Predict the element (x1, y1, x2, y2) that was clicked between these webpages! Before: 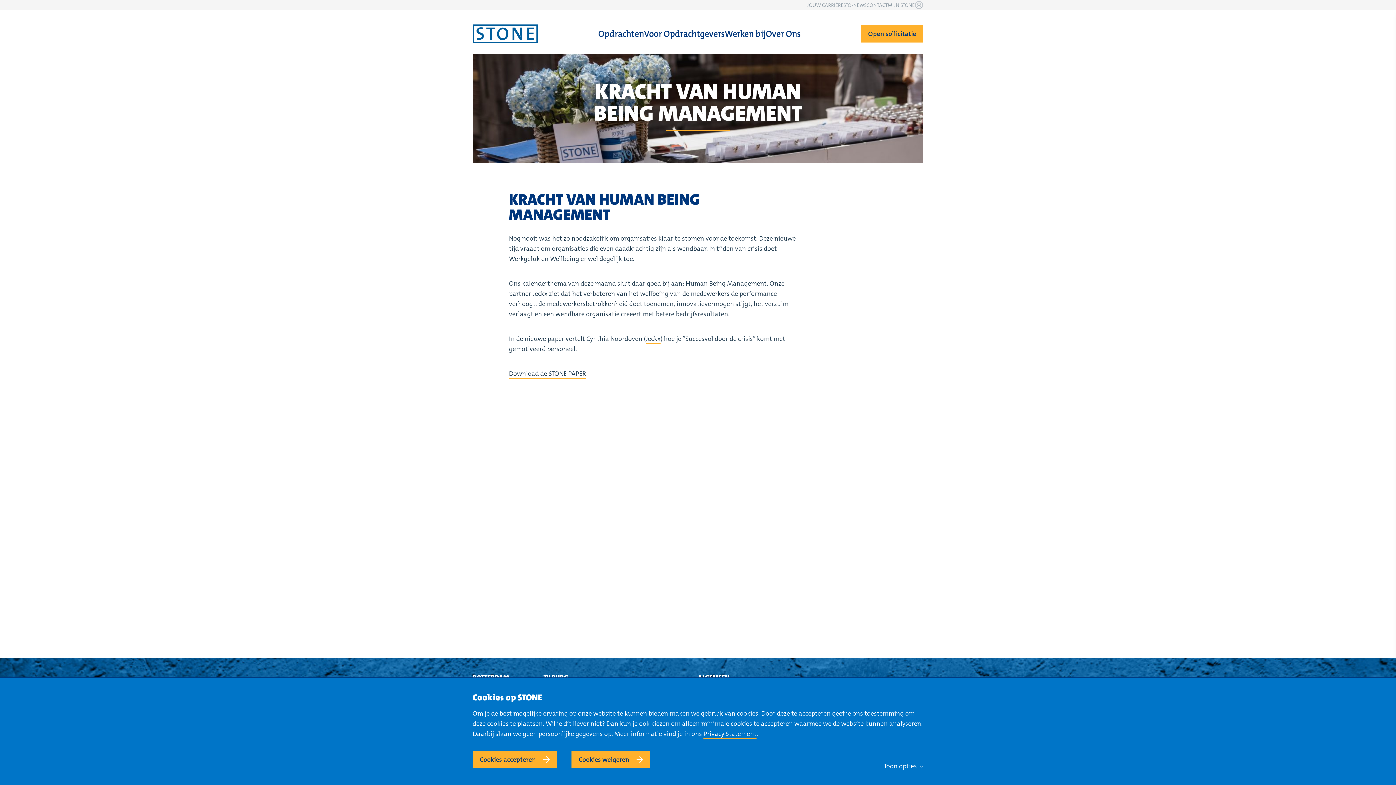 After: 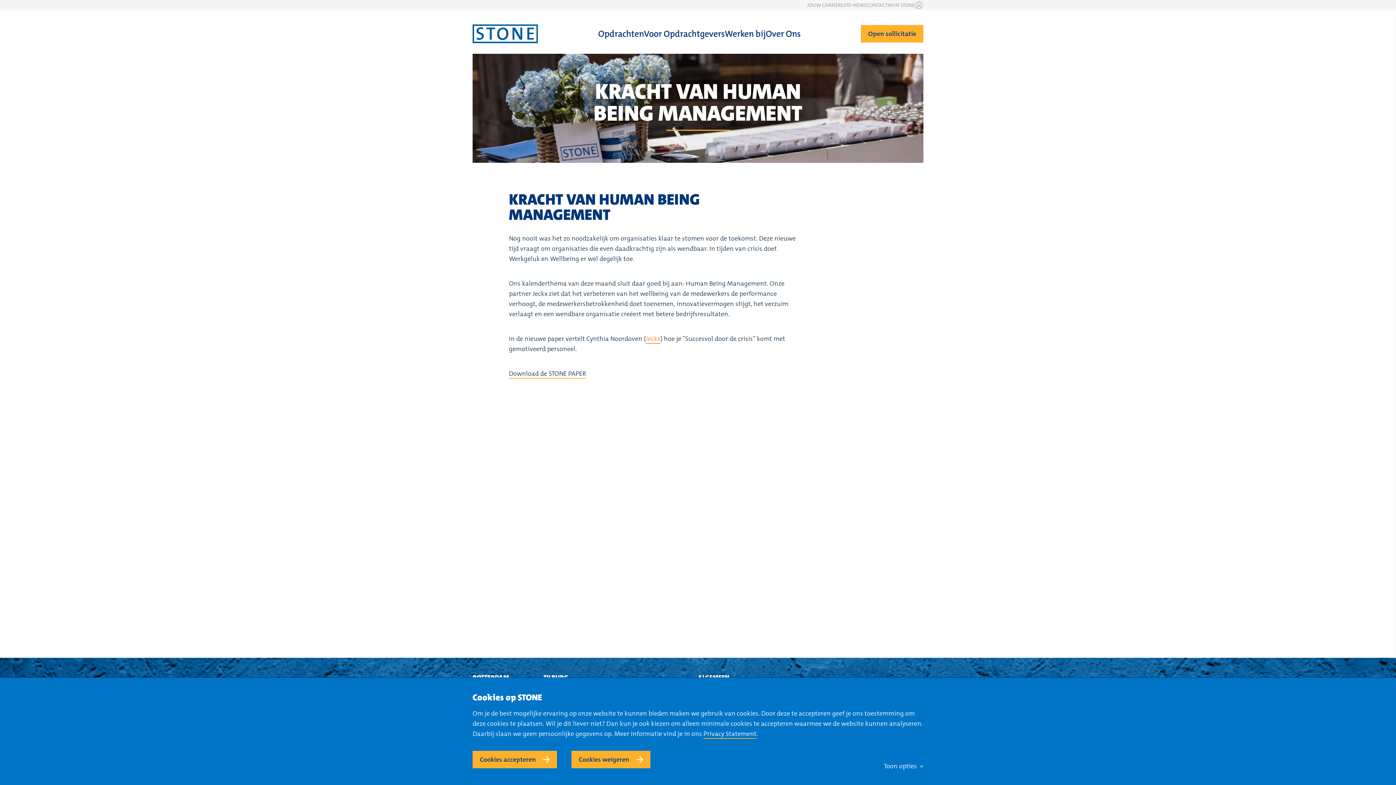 Action: label: Jeckx bbox: (645, 334, 660, 344)